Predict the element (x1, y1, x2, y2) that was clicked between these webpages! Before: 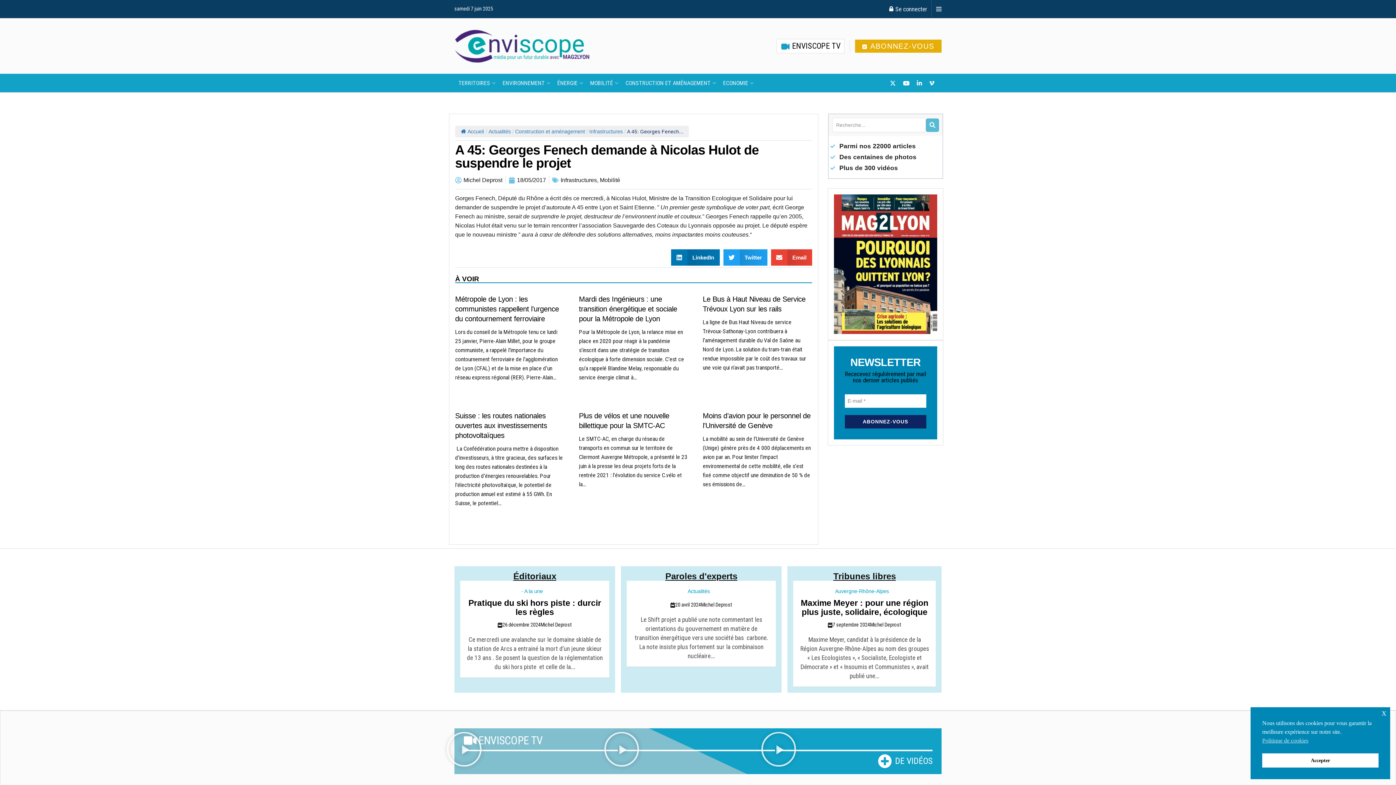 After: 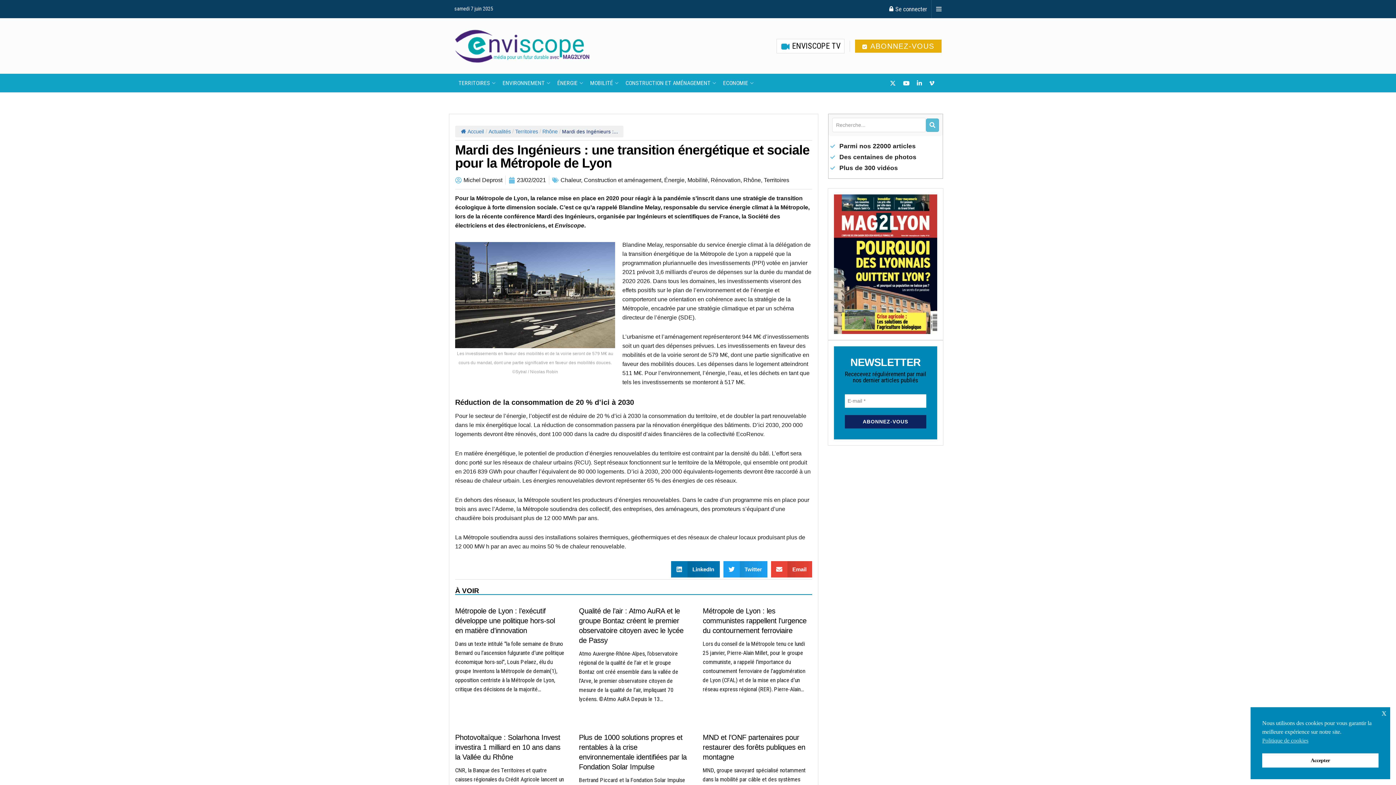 Action: bbox: (579, 295, 677, 322) label: Mardi des Ingénieurs : une transition énergétique et sociale pour la Métropole de Lyon